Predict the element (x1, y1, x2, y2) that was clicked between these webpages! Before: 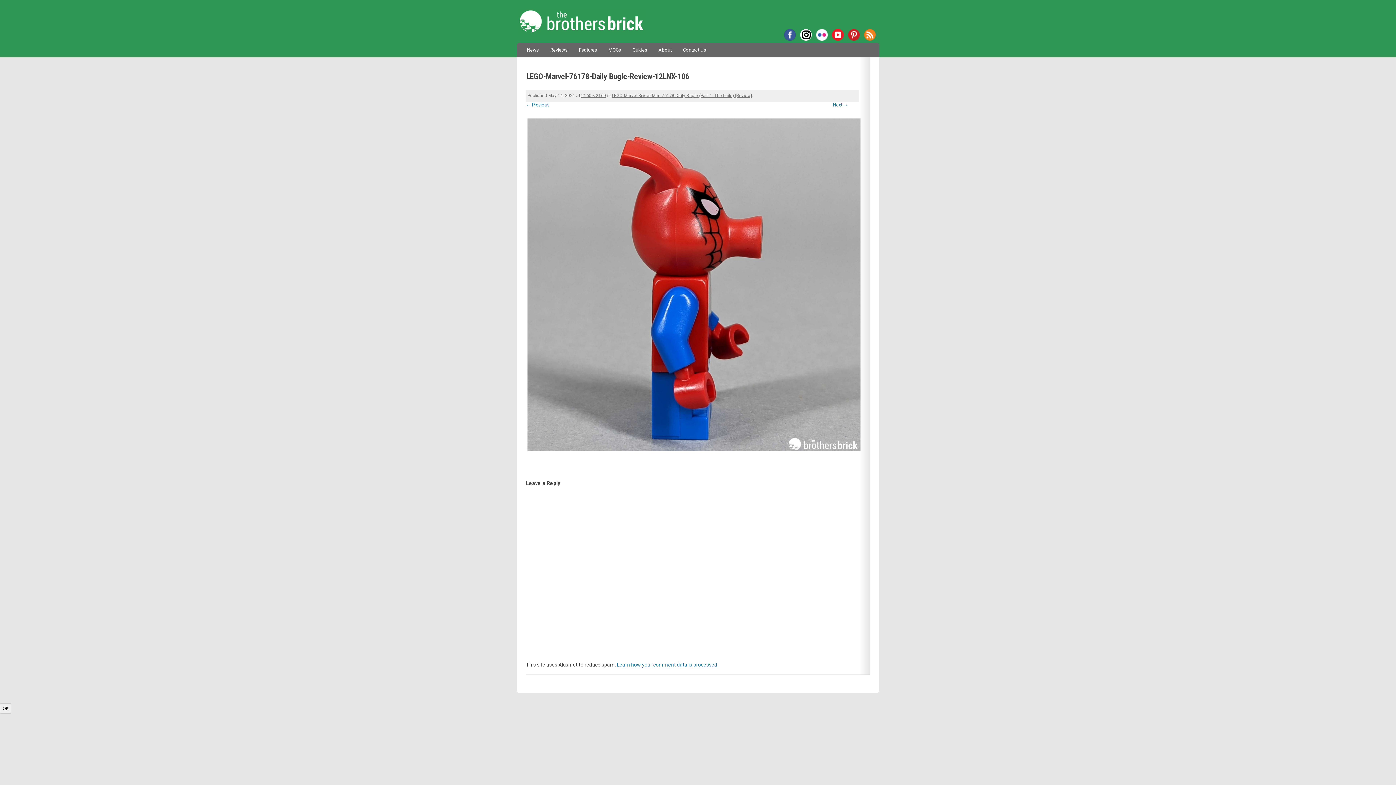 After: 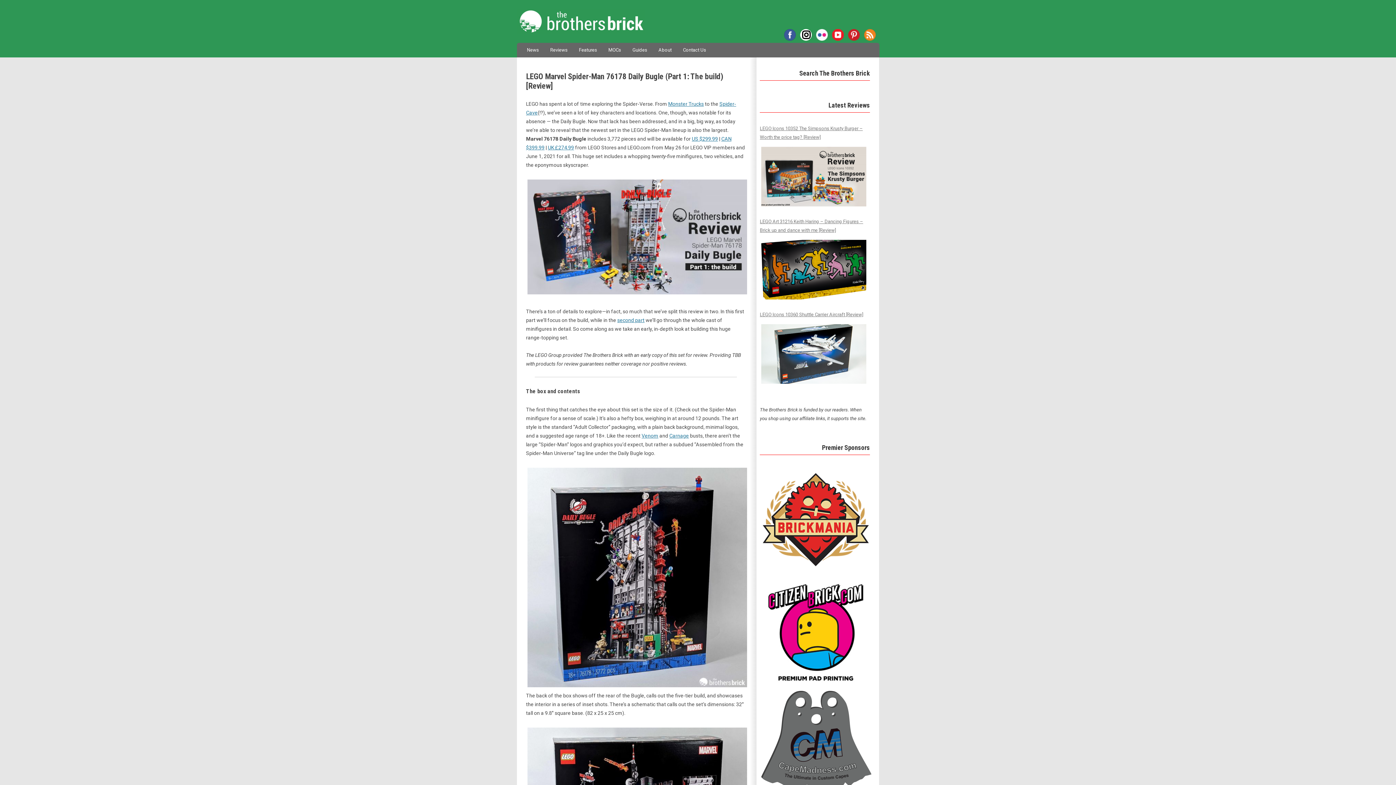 Action: bbox: (612, 93, 752, 98) label: LEGO Marvel Spider-Man 76178 Daily Bugle (Part 1: The build) [Review]